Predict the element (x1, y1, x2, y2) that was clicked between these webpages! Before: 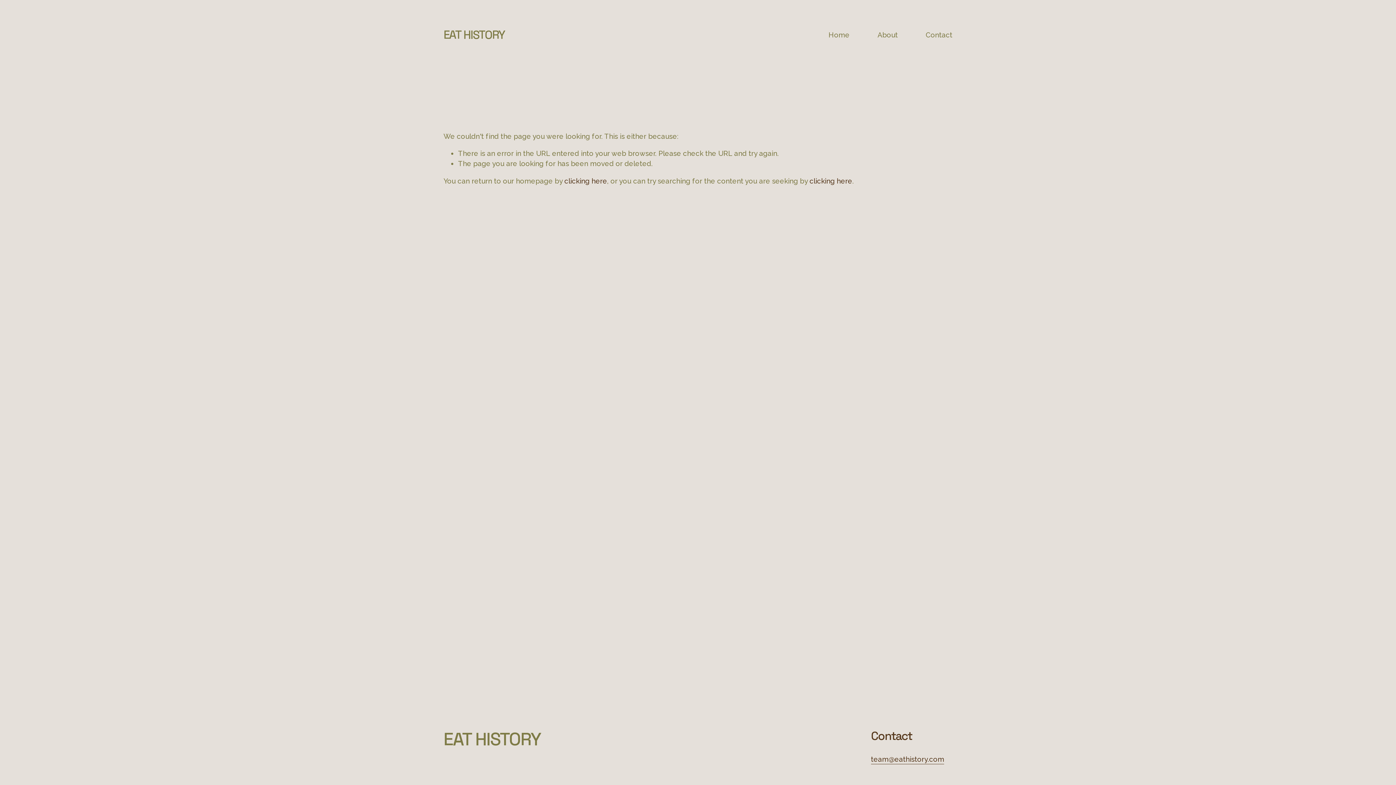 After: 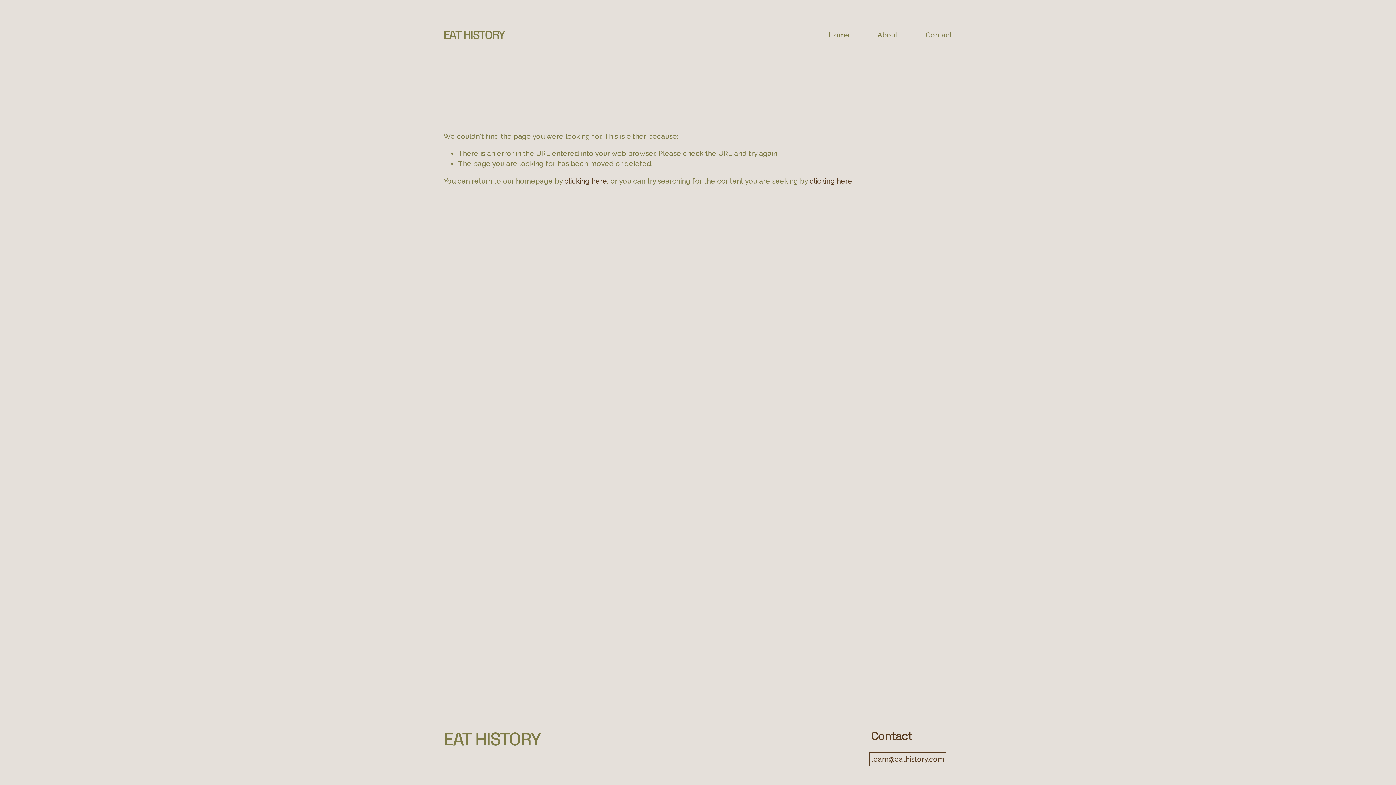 Action: bbox: (871, 754, 944, 764) label: team@eathistory.com